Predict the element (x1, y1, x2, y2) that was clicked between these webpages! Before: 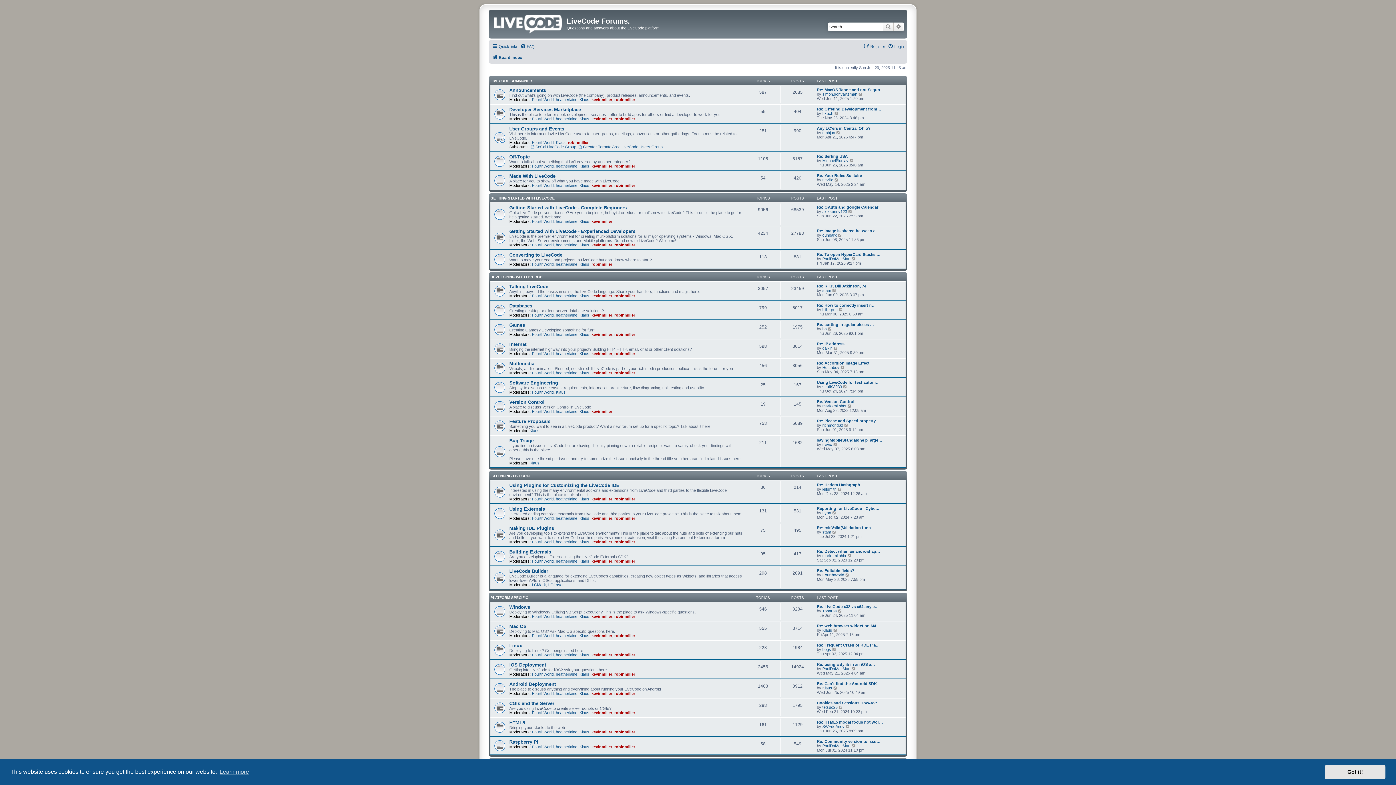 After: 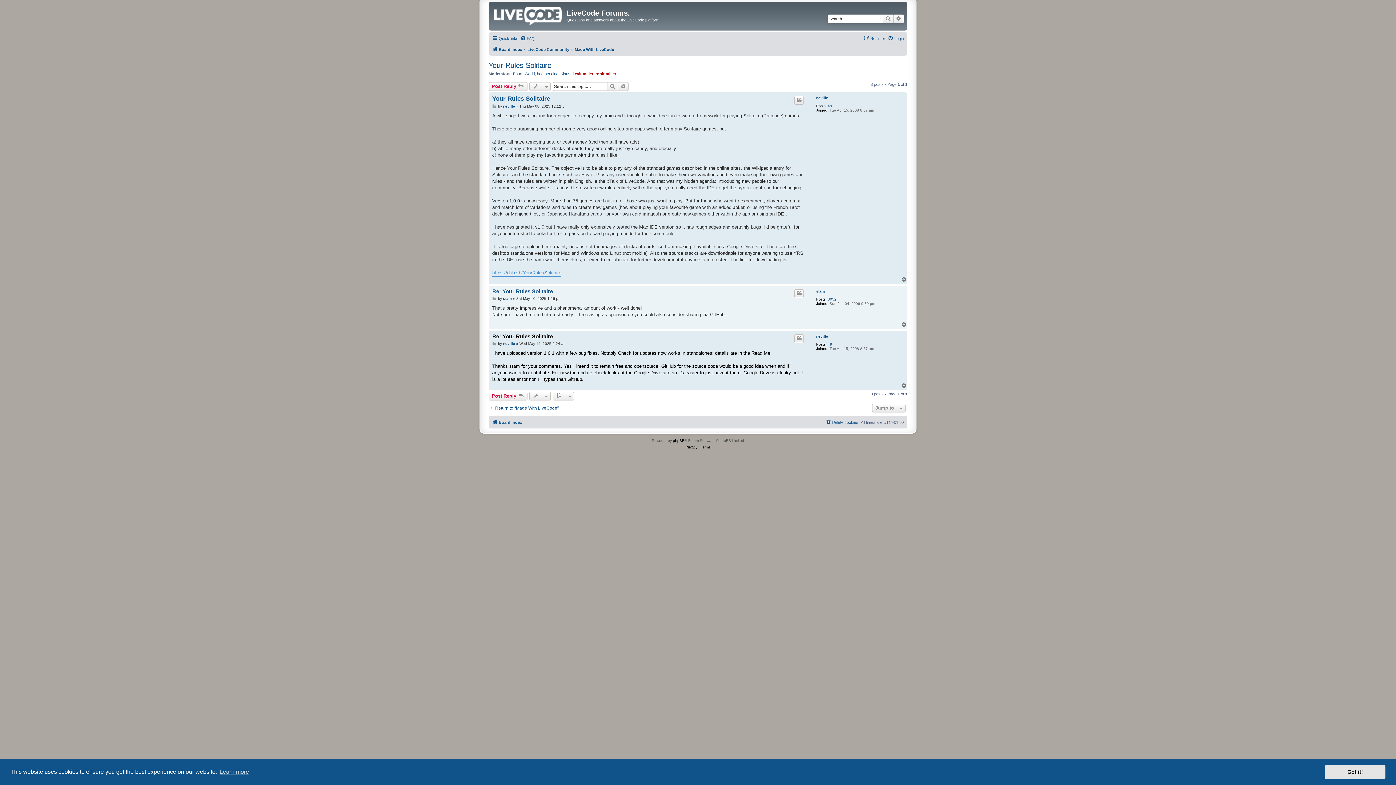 Action: bbox: (834, 177, 839, 182) label: View the latest post